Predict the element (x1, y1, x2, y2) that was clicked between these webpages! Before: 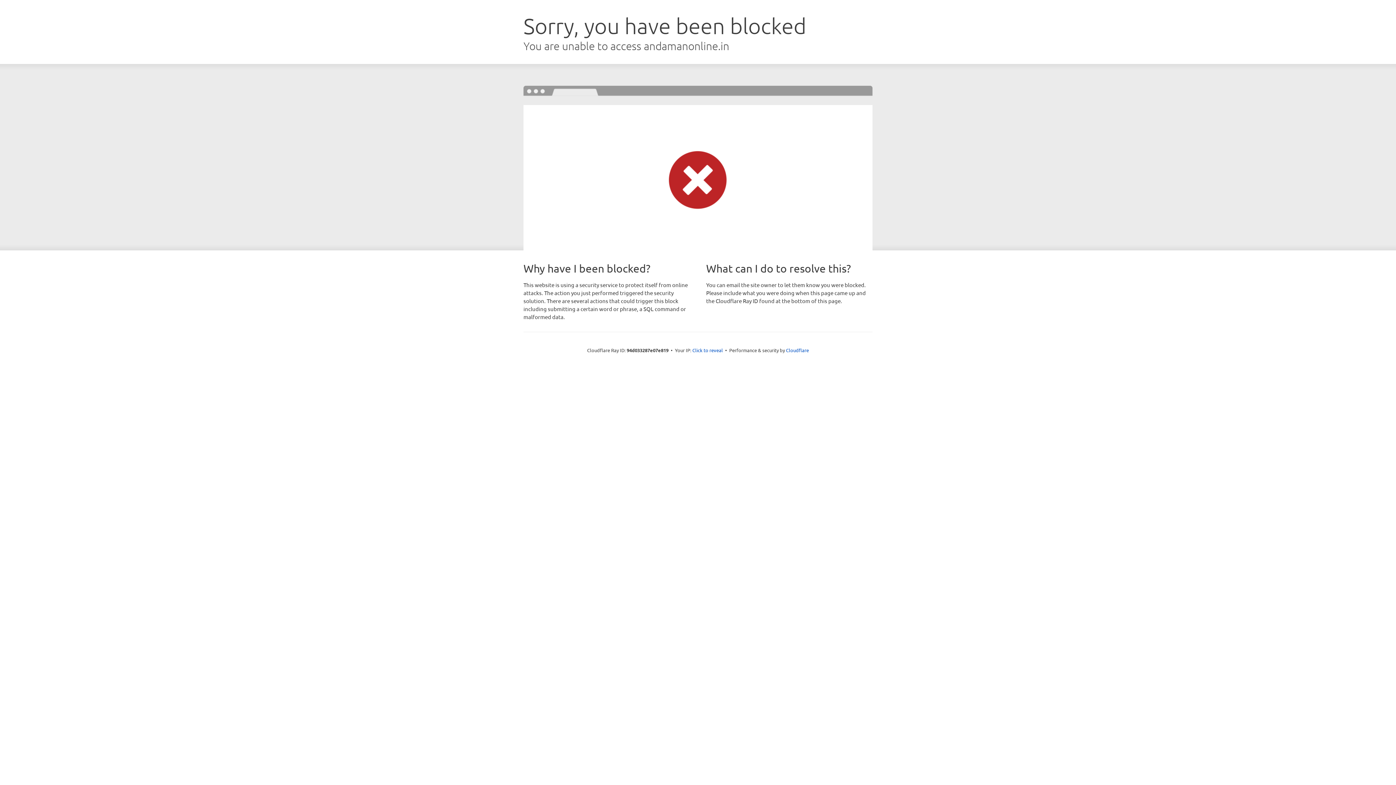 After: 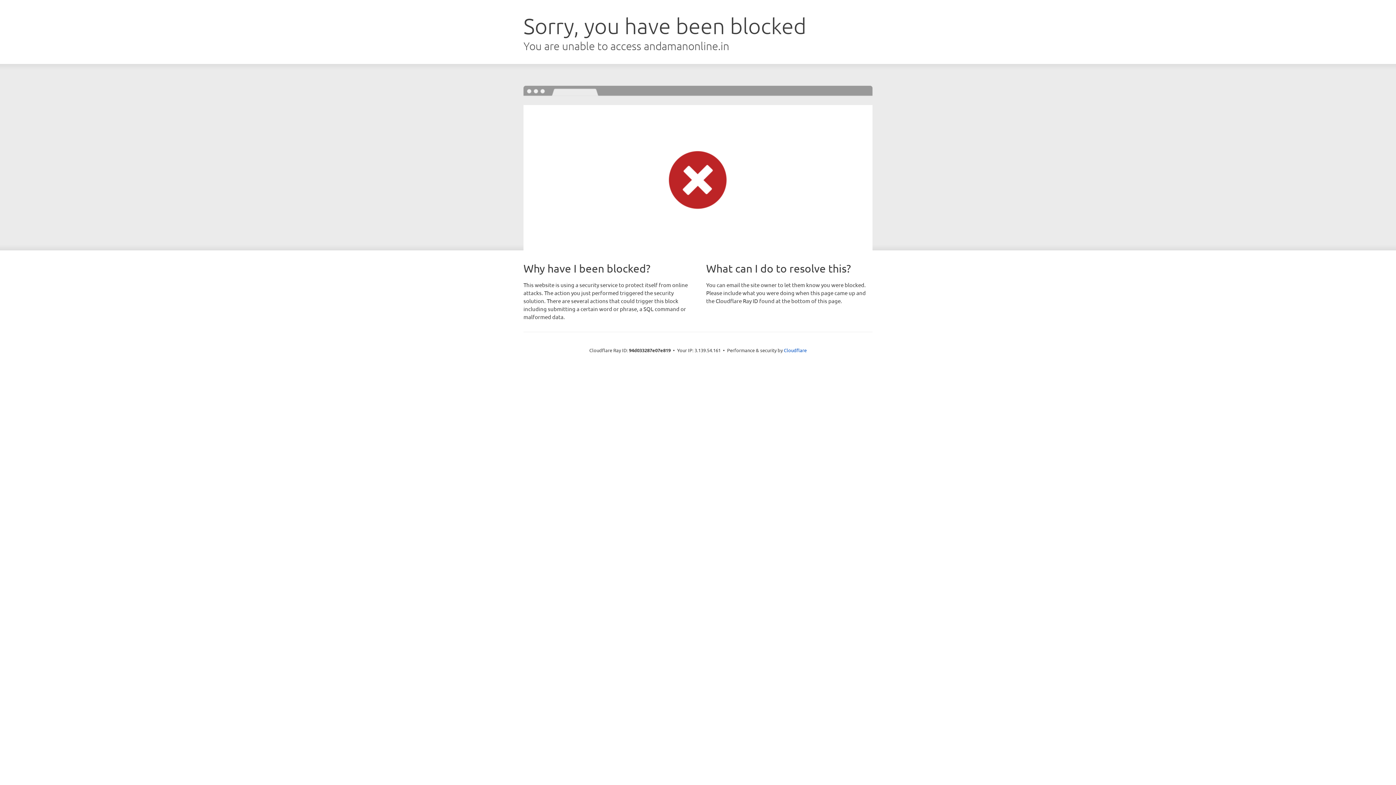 Action: label: Click to reveal bbox: (692, 346, 723, 353)